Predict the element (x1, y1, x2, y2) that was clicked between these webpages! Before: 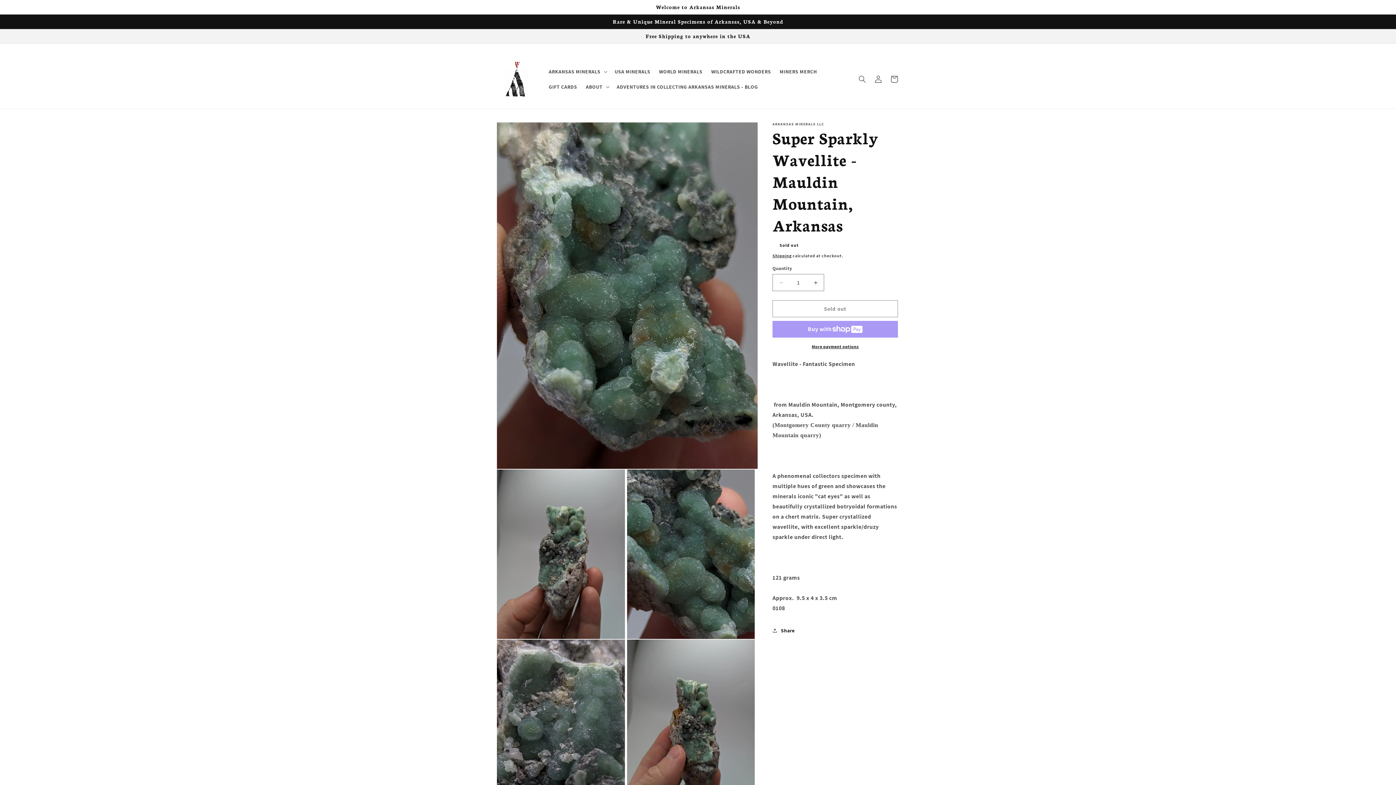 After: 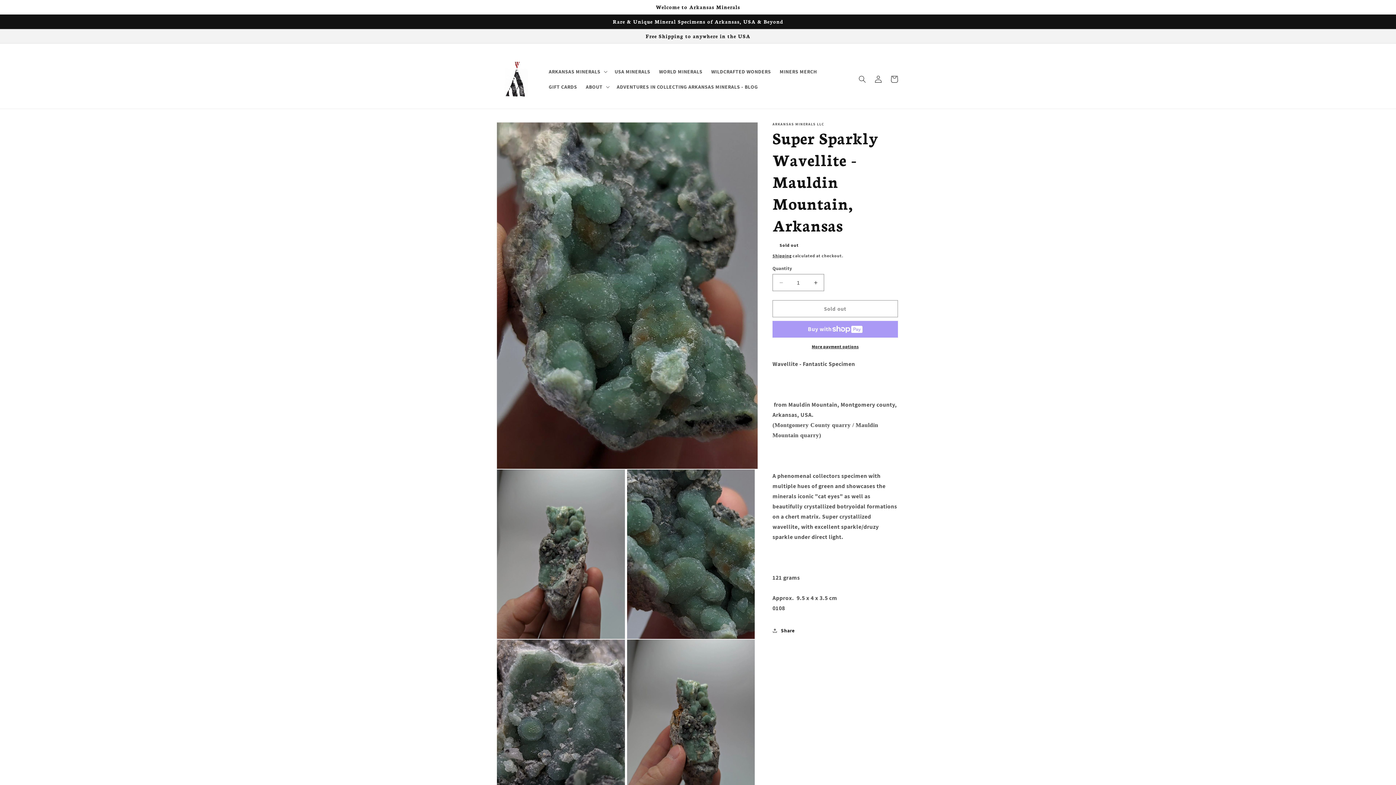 Action: bbox: (772, 343, 898, 350) label: More payment options